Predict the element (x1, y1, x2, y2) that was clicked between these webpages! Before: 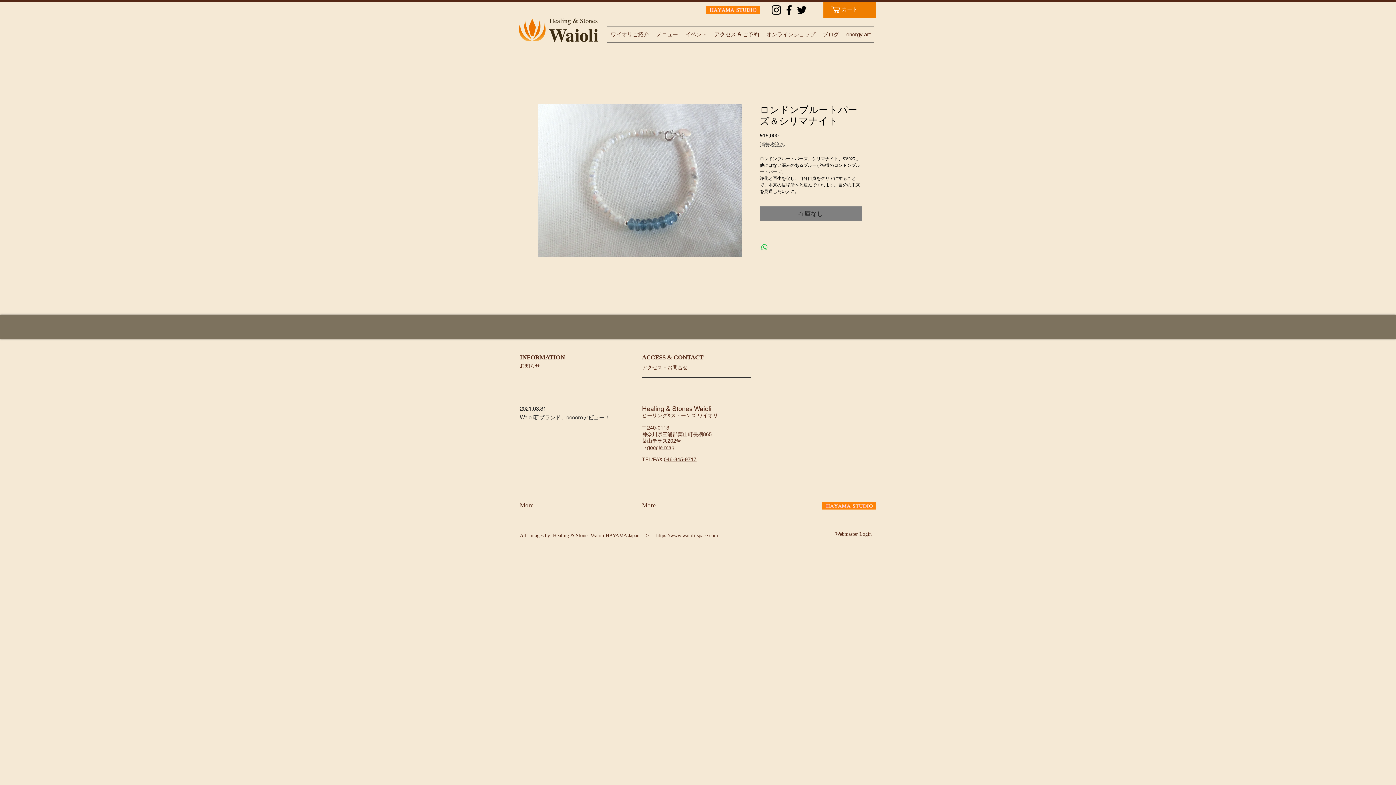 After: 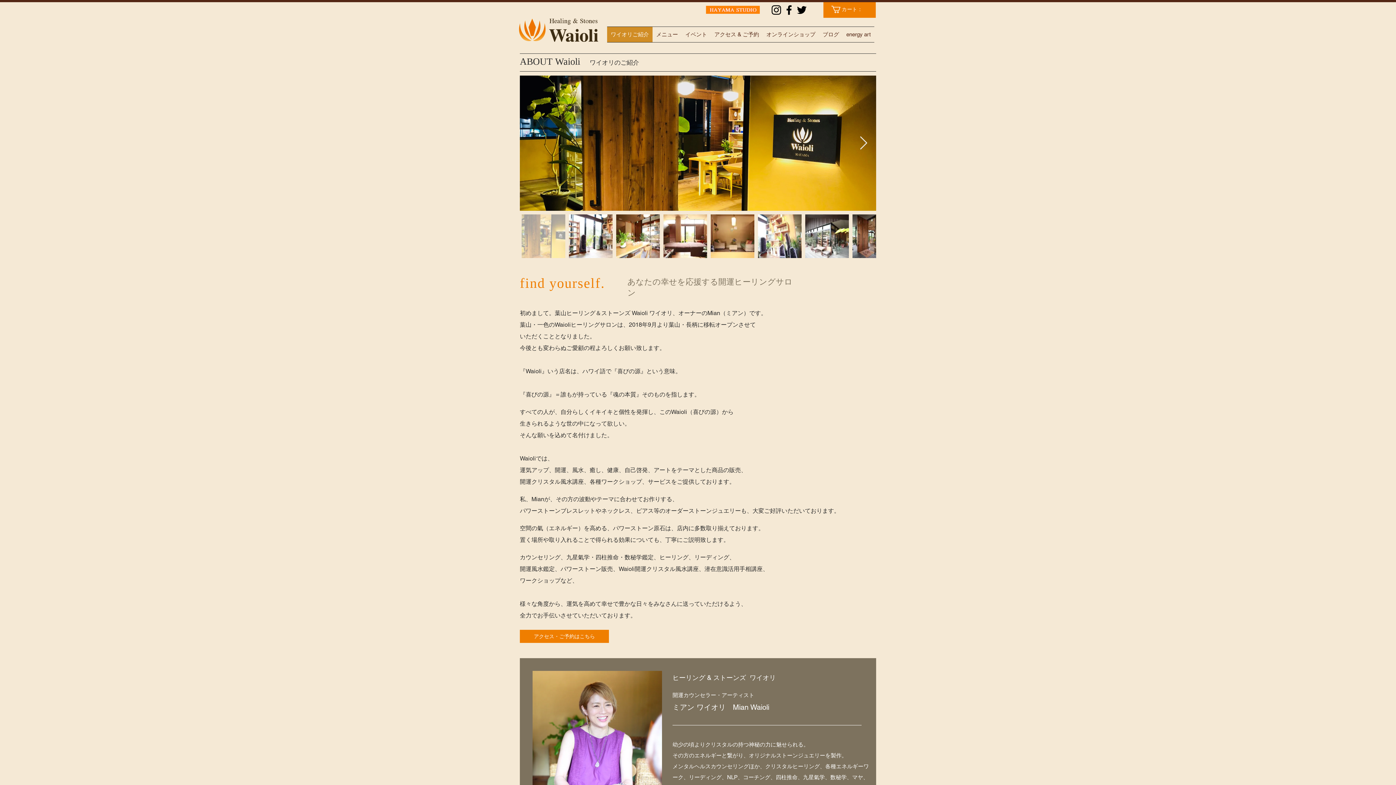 Action: bbox: (607, 26, 652, 42) label: ワイオリご紹介